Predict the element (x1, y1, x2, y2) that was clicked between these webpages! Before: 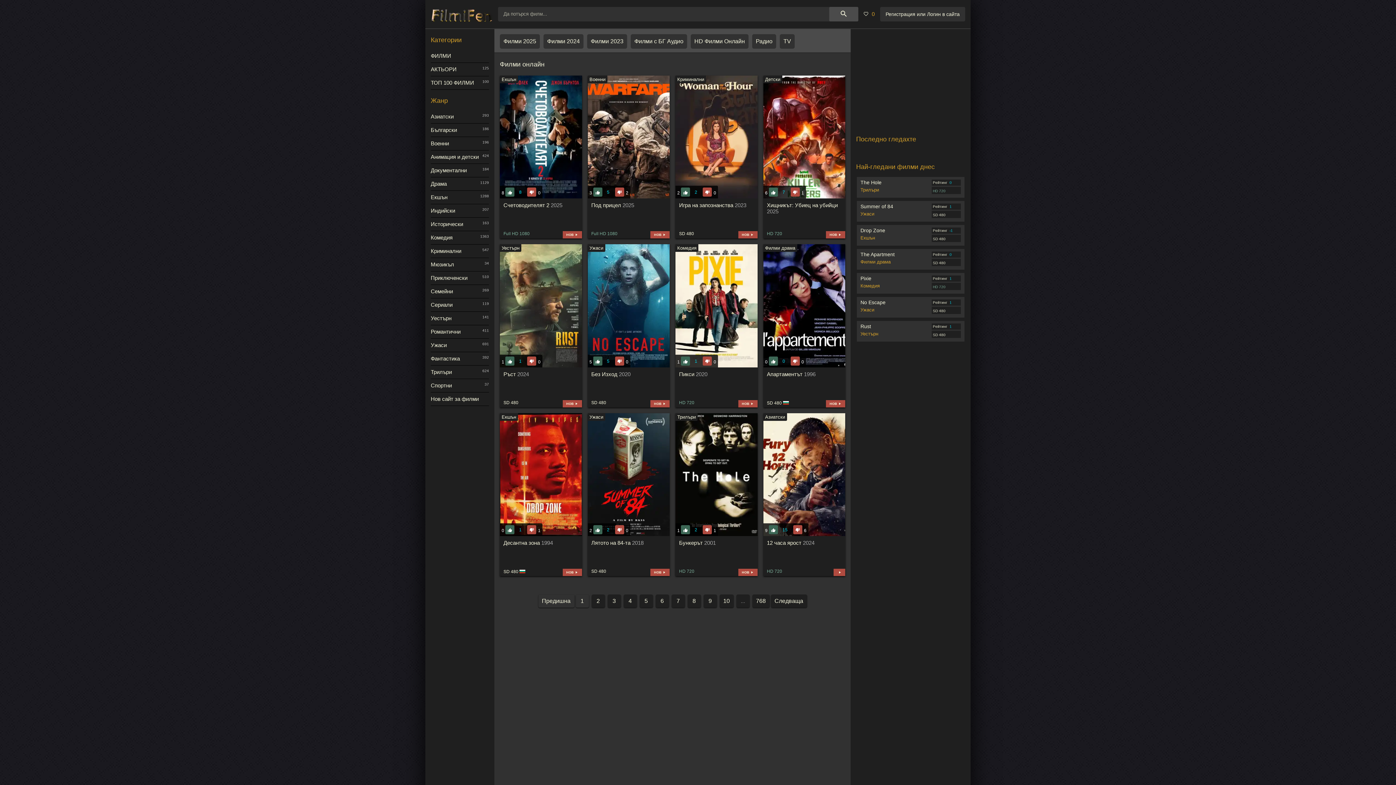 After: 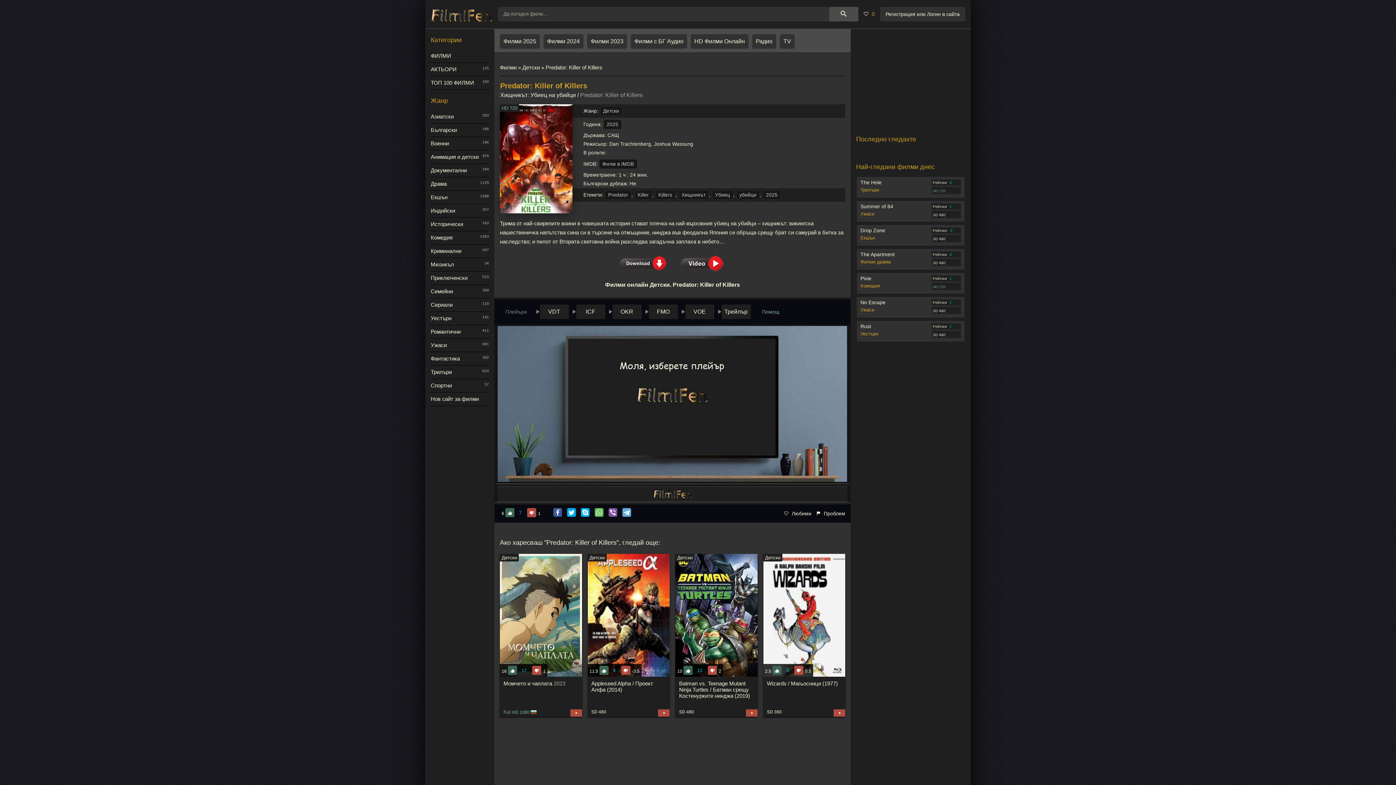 Action: bbox: (763, 75, 845, 238) label: 6 
7
1
Детски
Хищникът: Убиец на убийци 2025
HD 720